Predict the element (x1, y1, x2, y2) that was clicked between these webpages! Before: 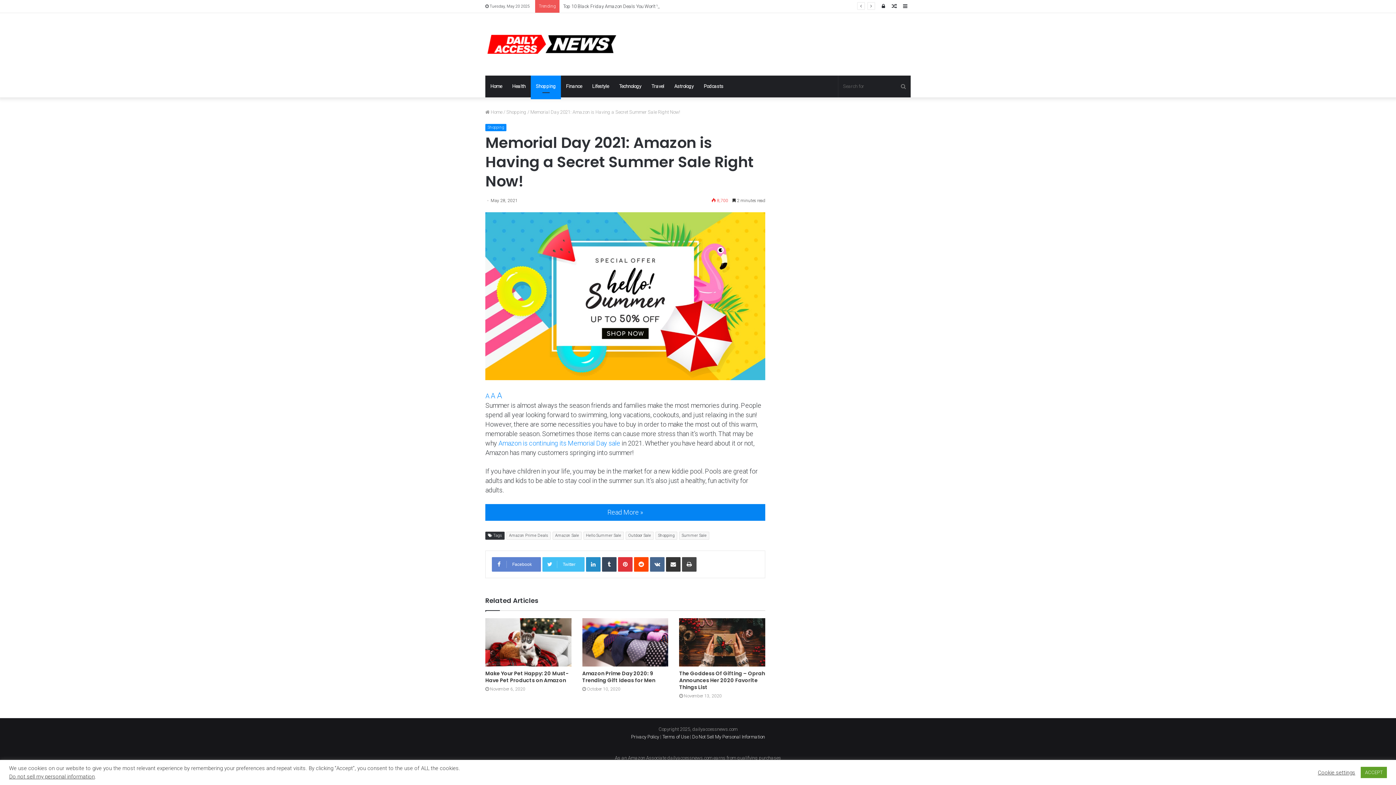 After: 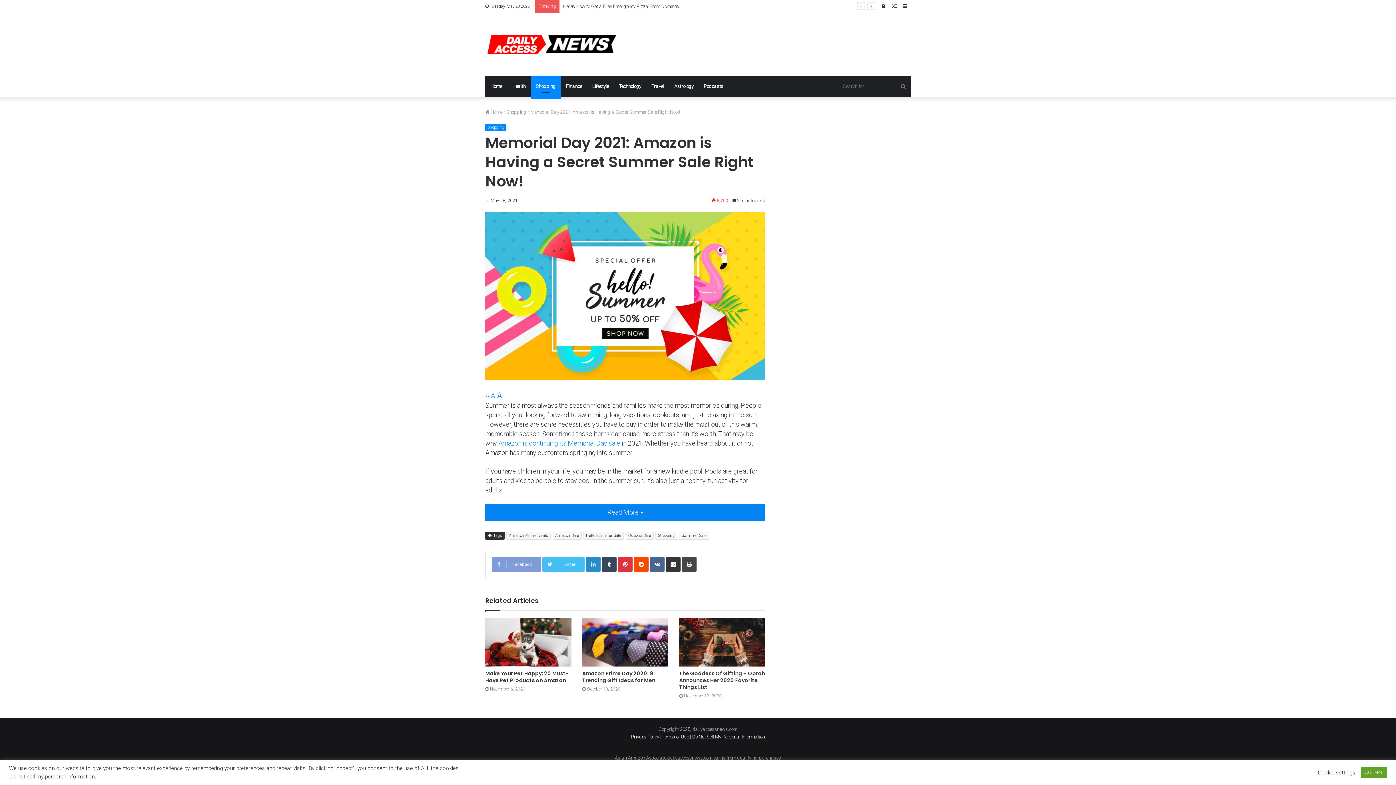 Action: label: Facebook bbox: (492, 557, 541, 572)